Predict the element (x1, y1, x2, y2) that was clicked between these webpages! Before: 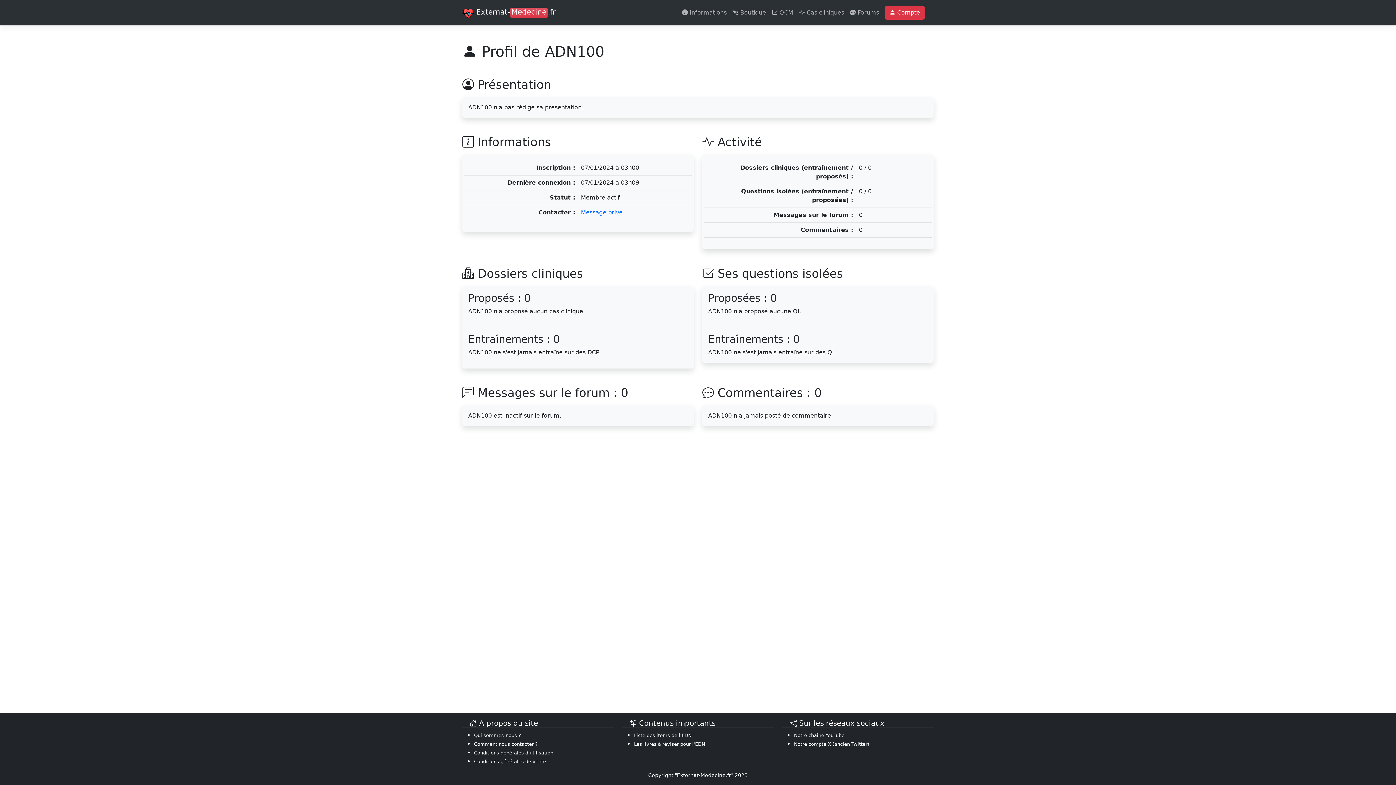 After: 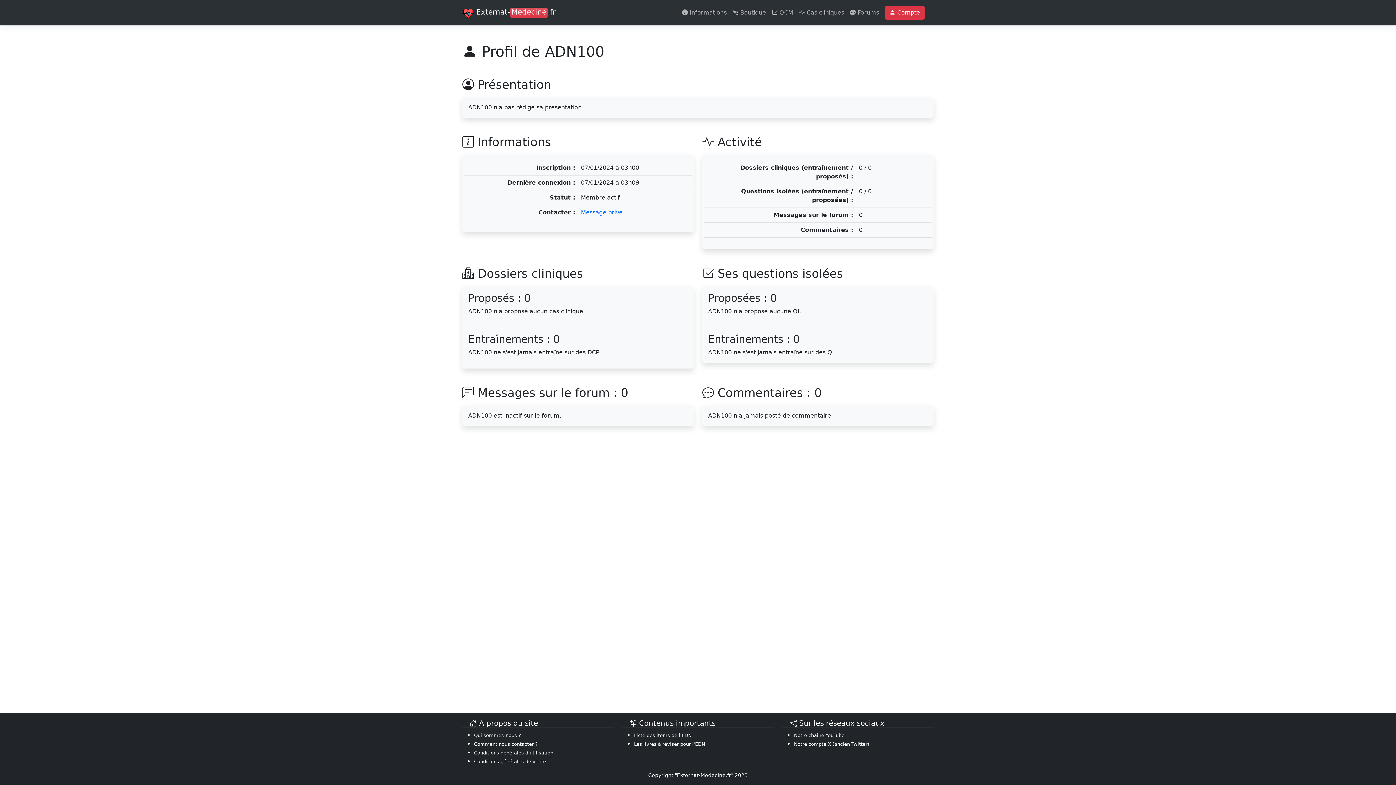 Action: bbox: (474, 759, 546, 764) label: Conditions générales de vente